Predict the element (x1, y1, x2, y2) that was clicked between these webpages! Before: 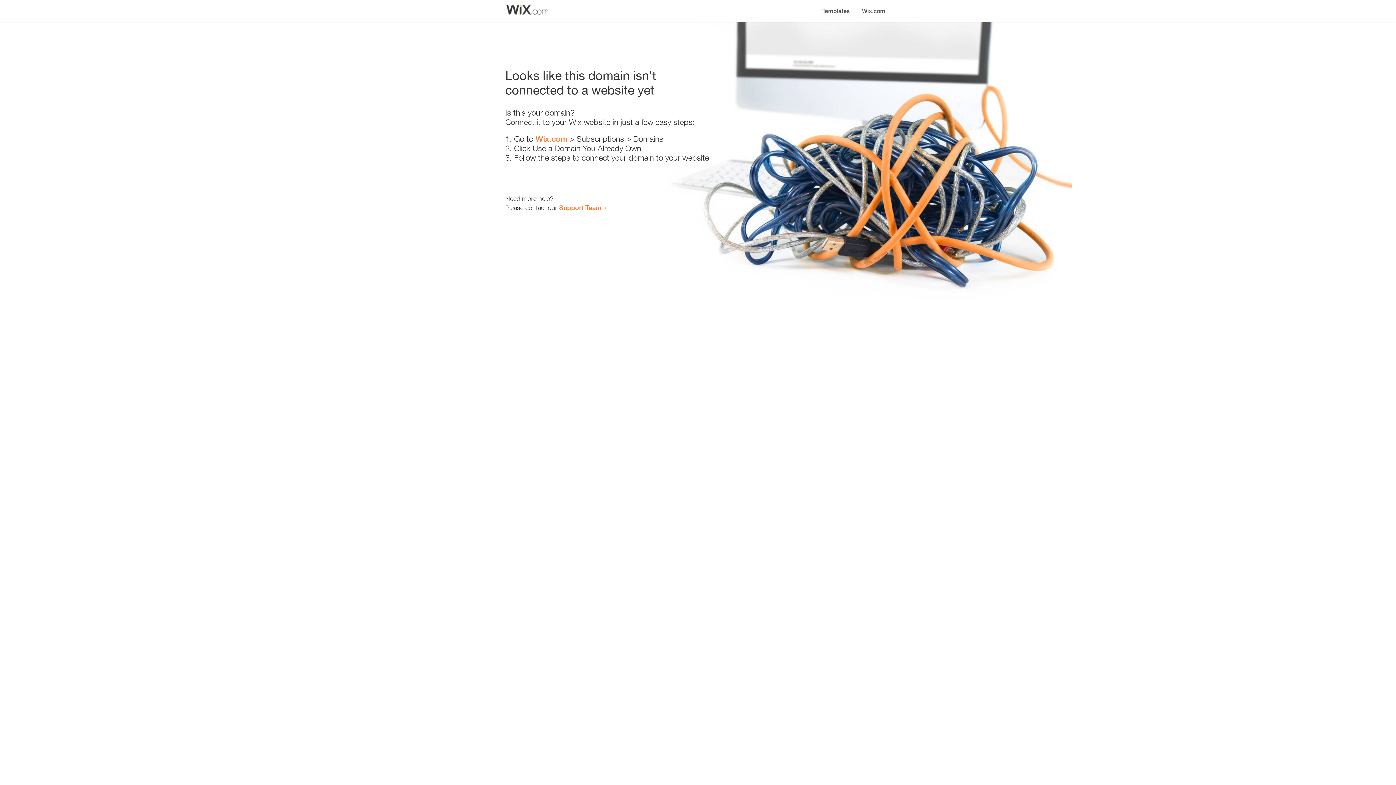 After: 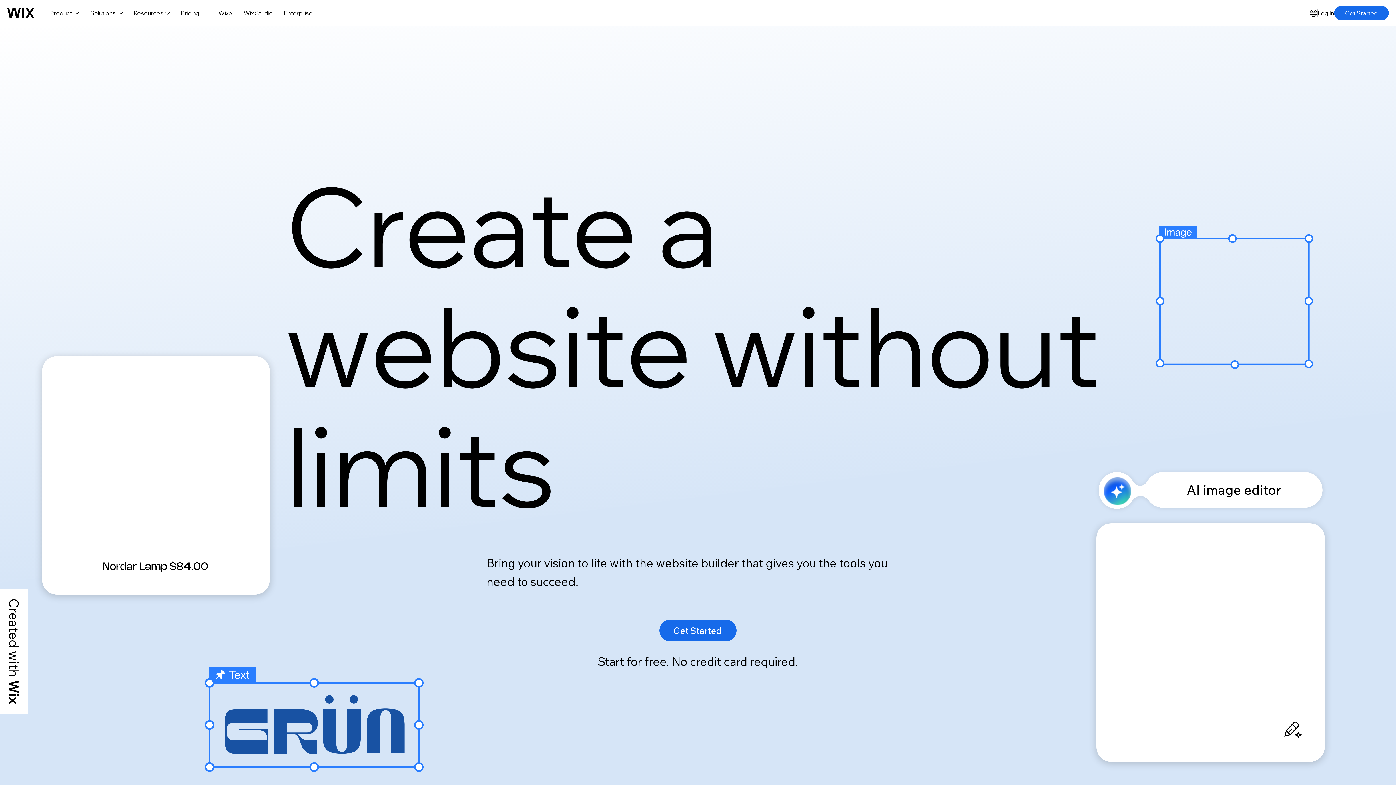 Action: bbox: (535, 134, 567, 143) label: Wix.com